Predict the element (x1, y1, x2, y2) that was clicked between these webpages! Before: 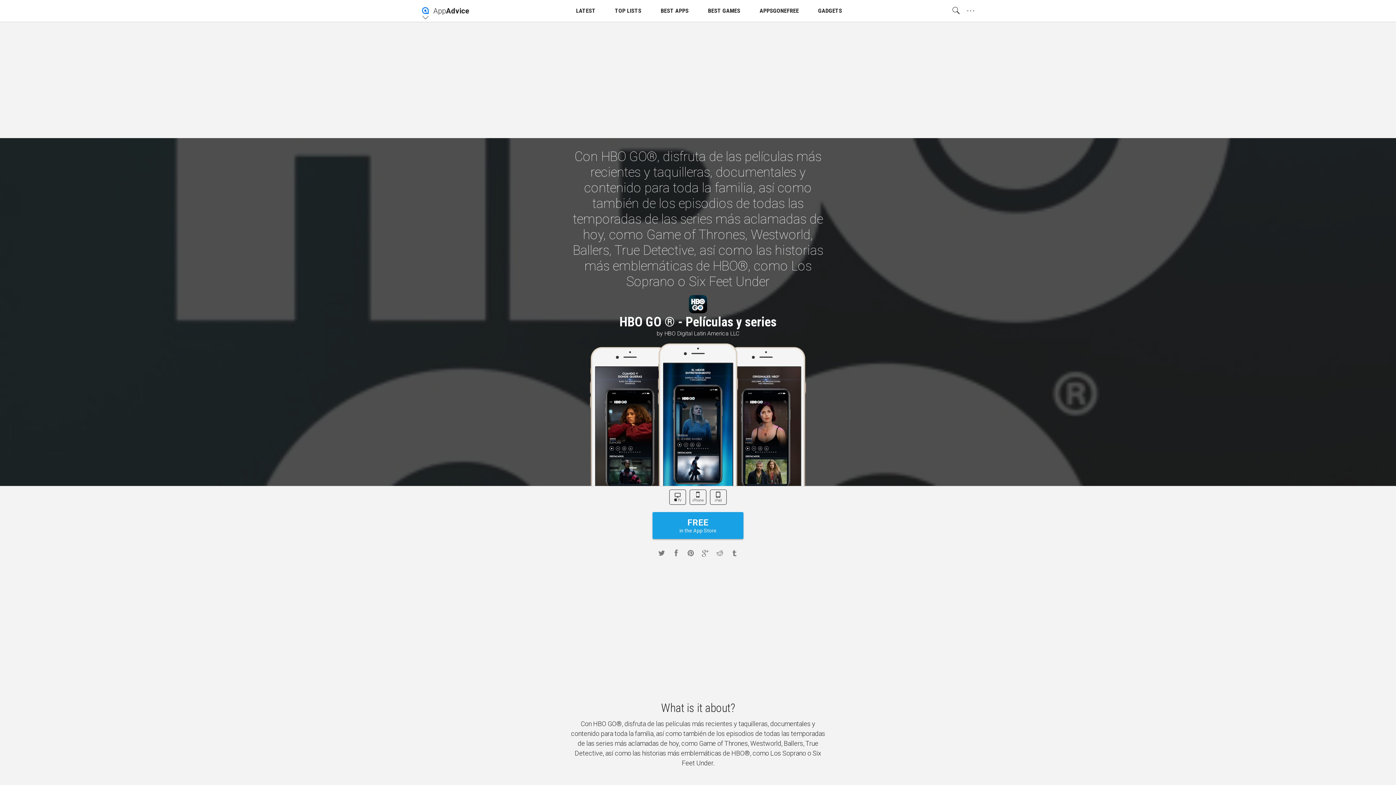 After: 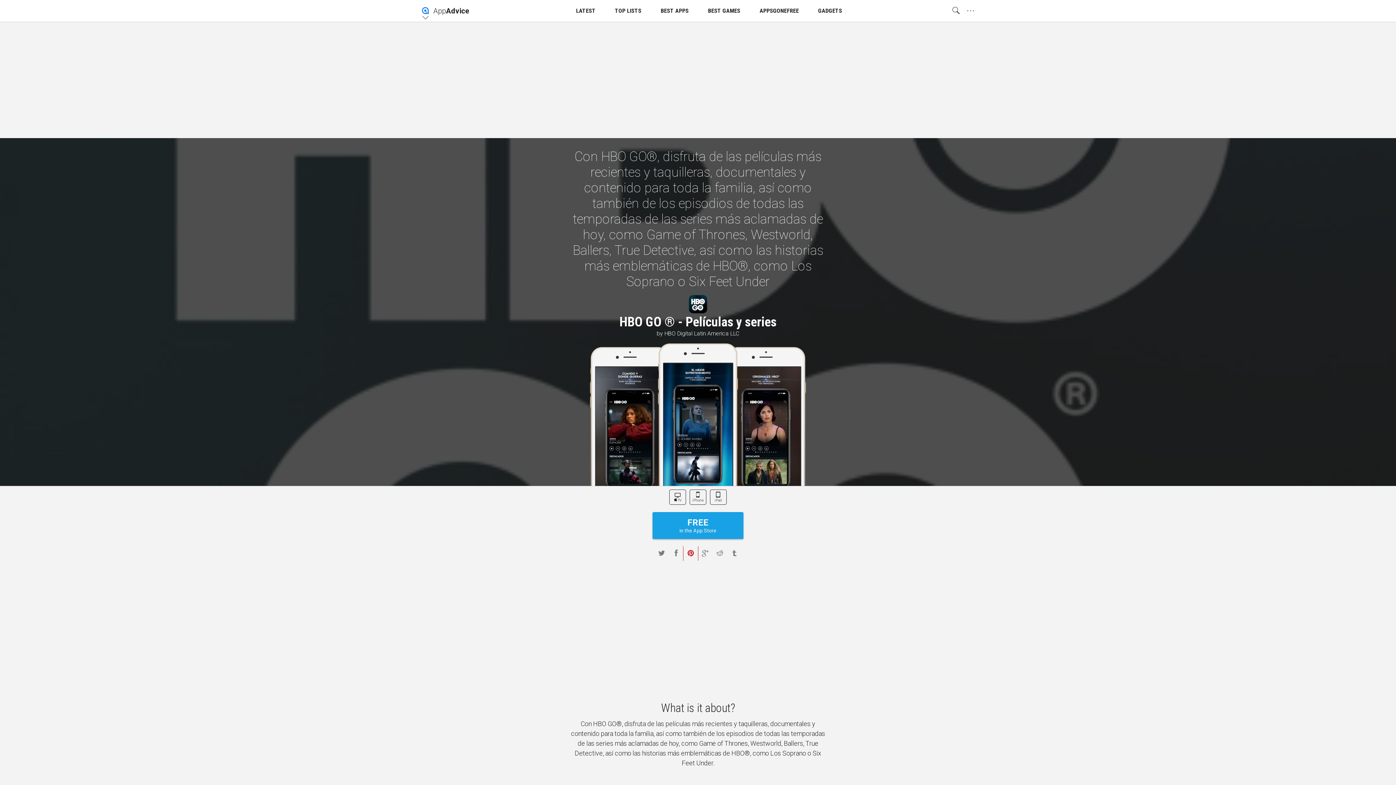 Action: bbox: (683, 546, 698, 561)